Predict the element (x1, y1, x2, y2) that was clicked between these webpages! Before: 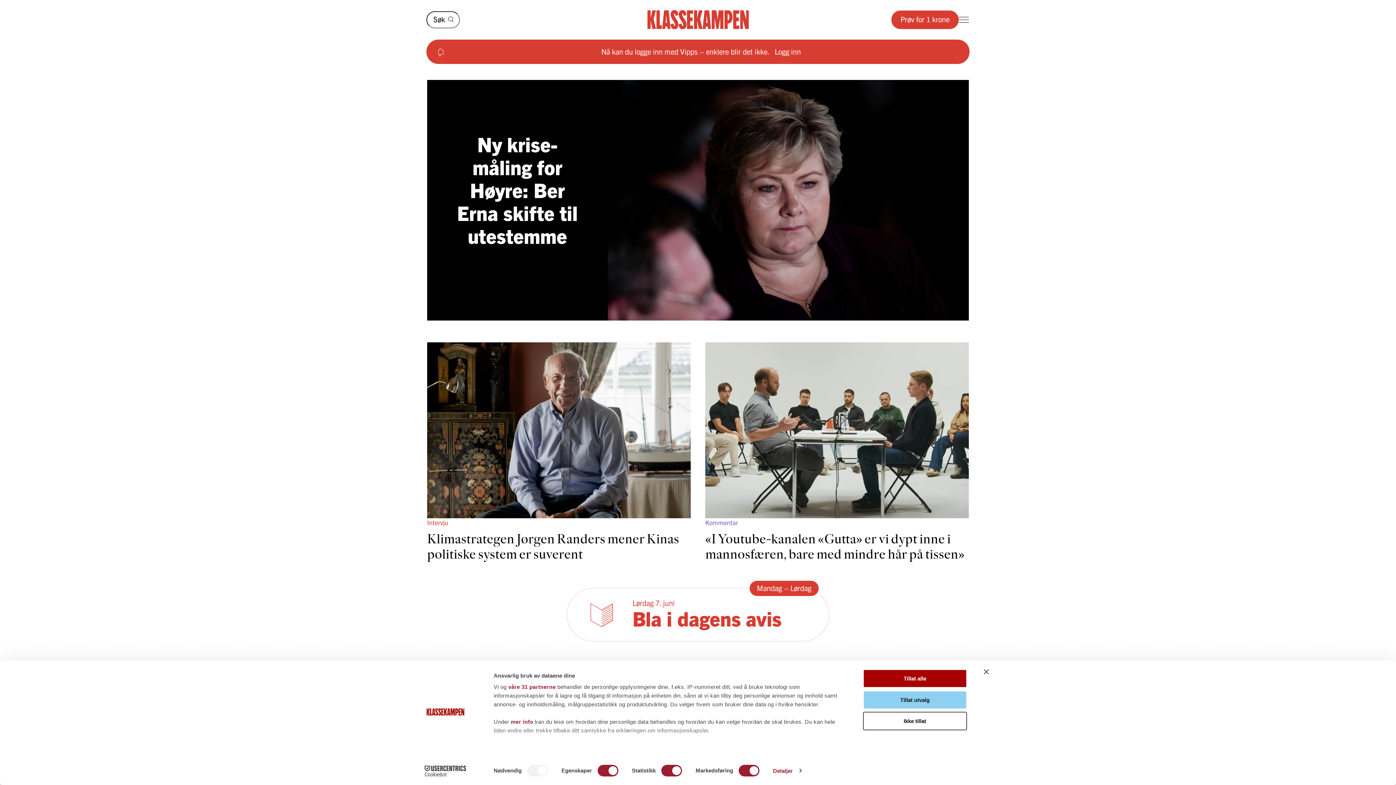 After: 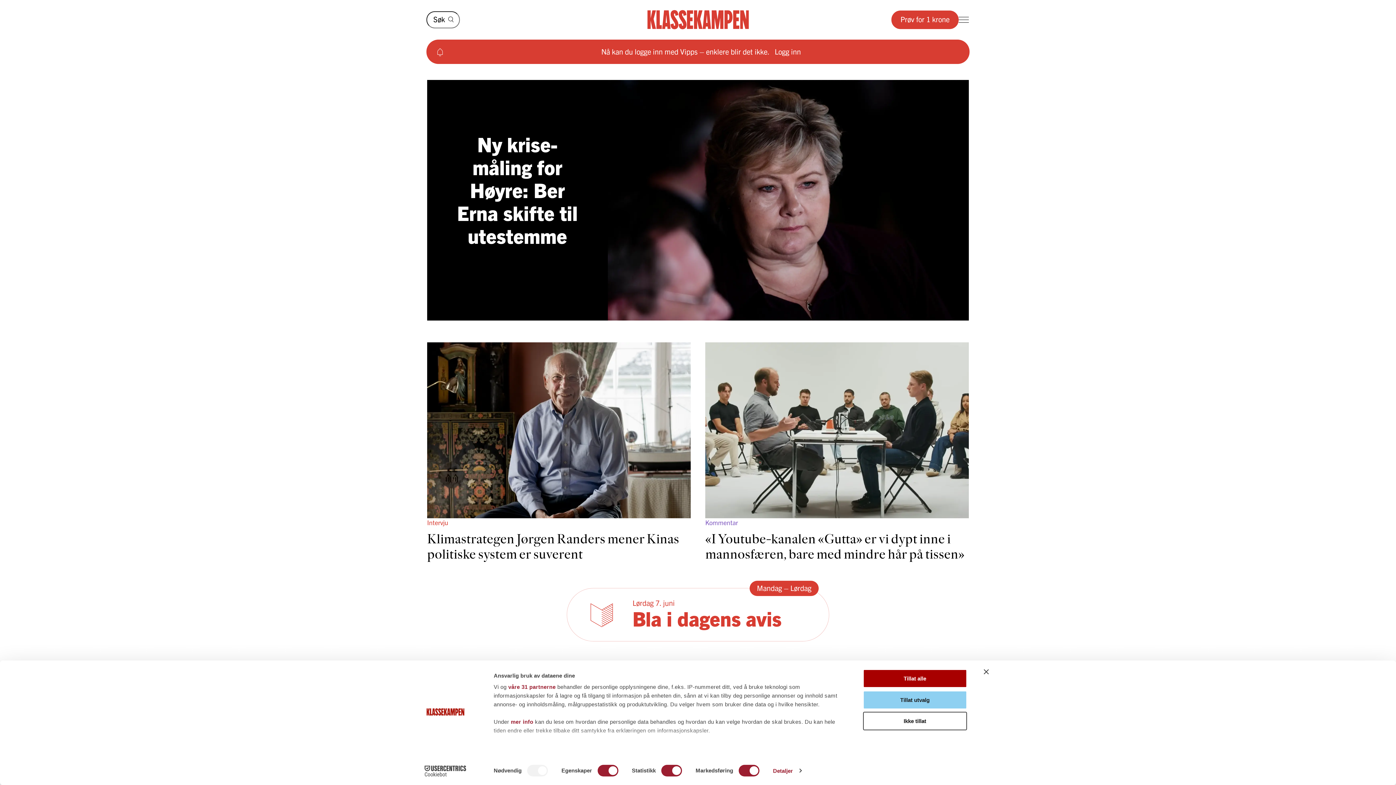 Action: label: Cookiebot - opens in a new window bbox: (413, 765, 477, 776)